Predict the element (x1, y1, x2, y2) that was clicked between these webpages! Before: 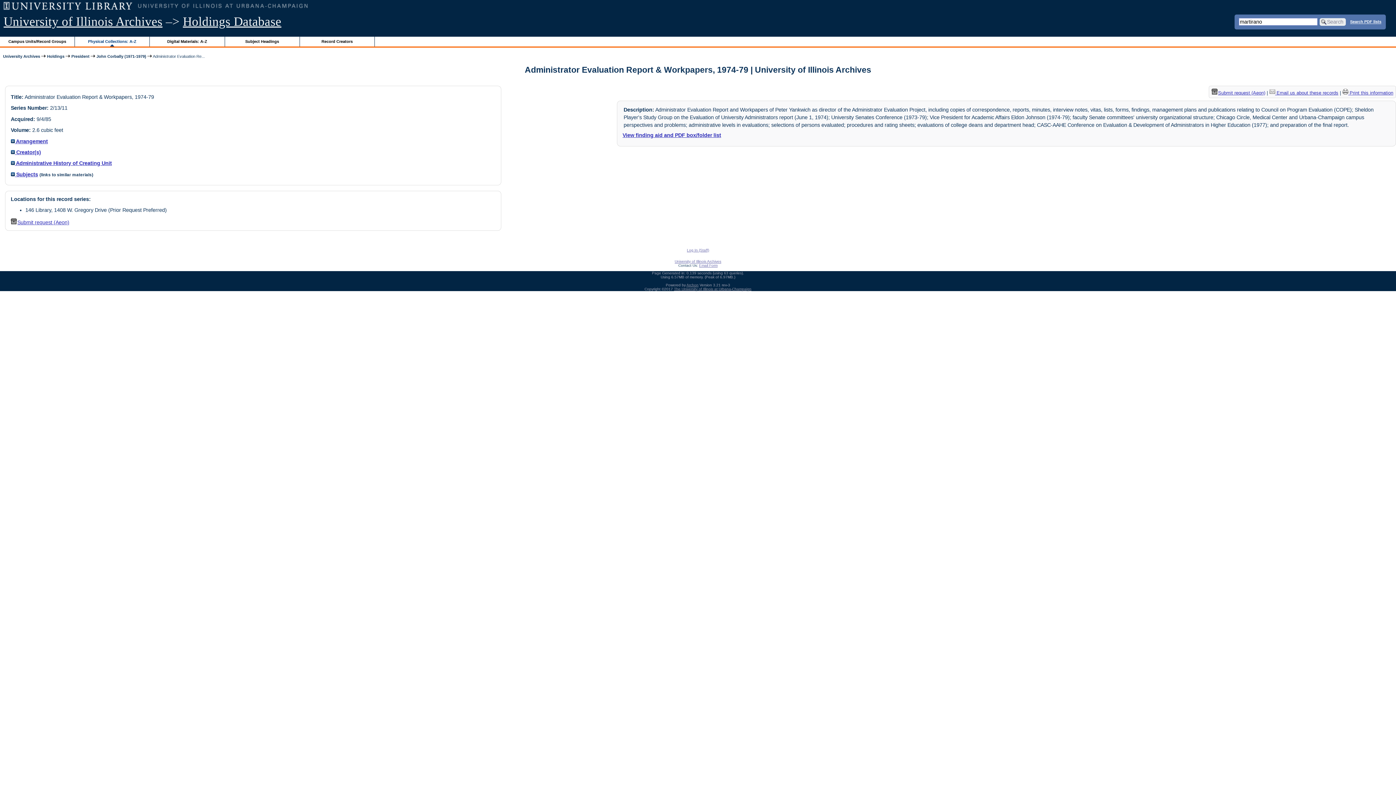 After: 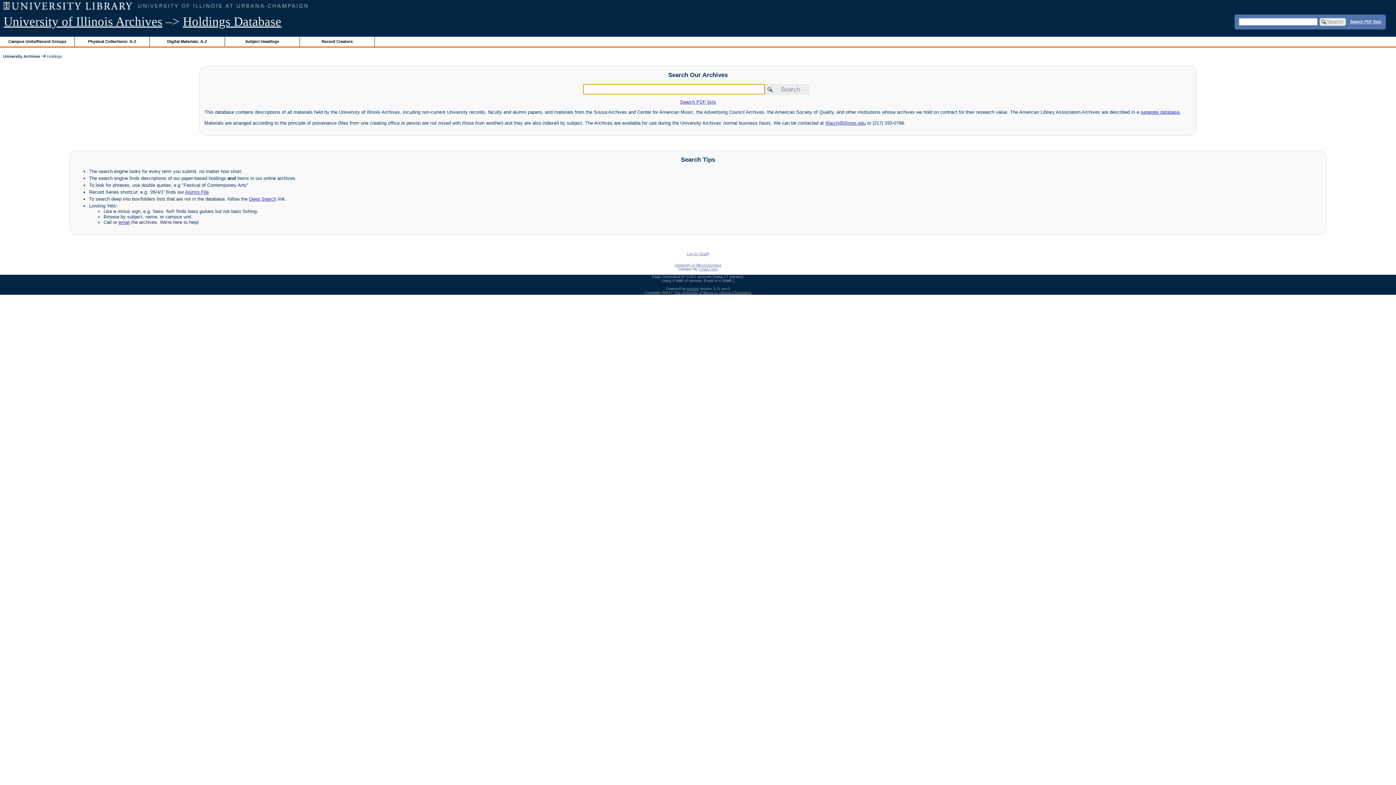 Action: bbox: (182, 14, 281, 28) label: Holdings Database